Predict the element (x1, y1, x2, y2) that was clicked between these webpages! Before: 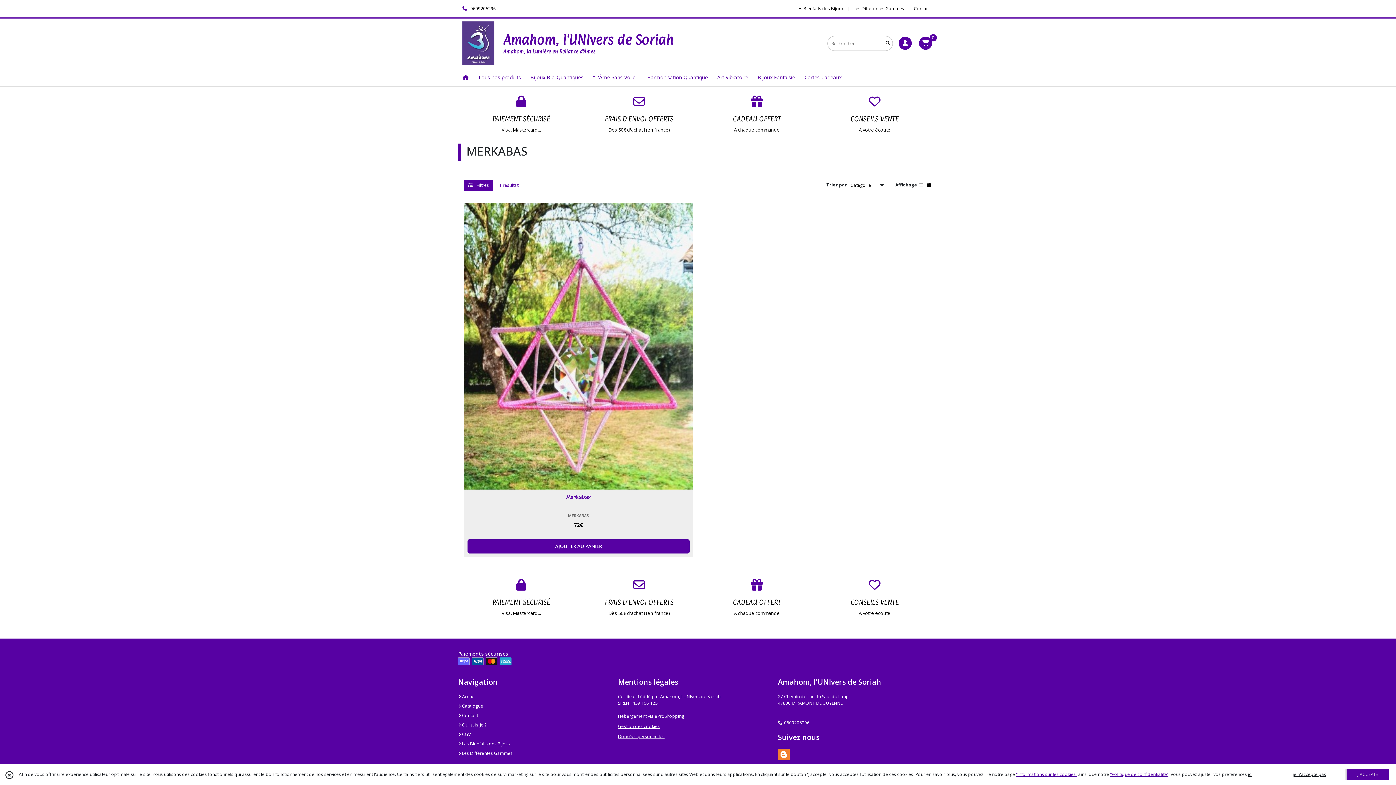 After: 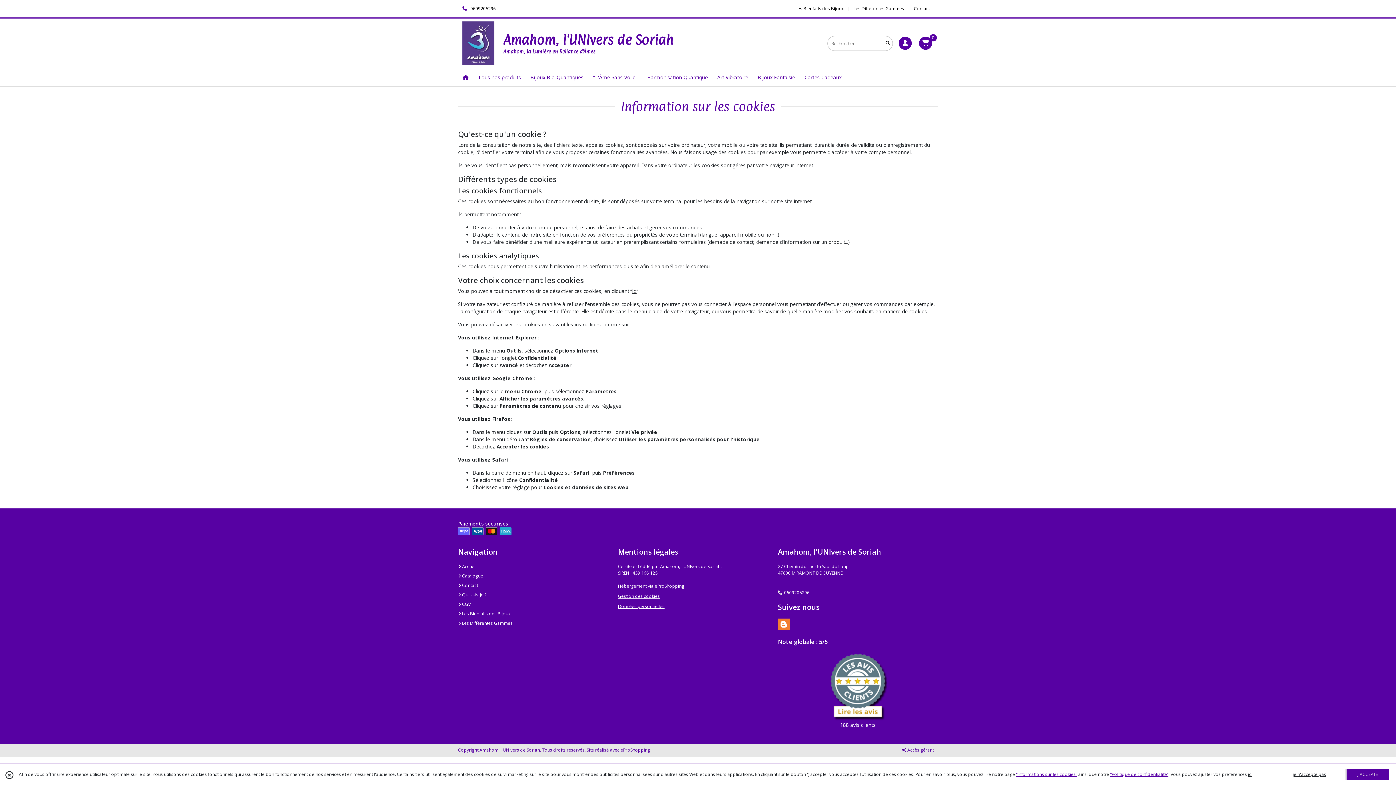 Action: label: “Informations sur les cookies” bbox: (1016, 771, 1077, 777)